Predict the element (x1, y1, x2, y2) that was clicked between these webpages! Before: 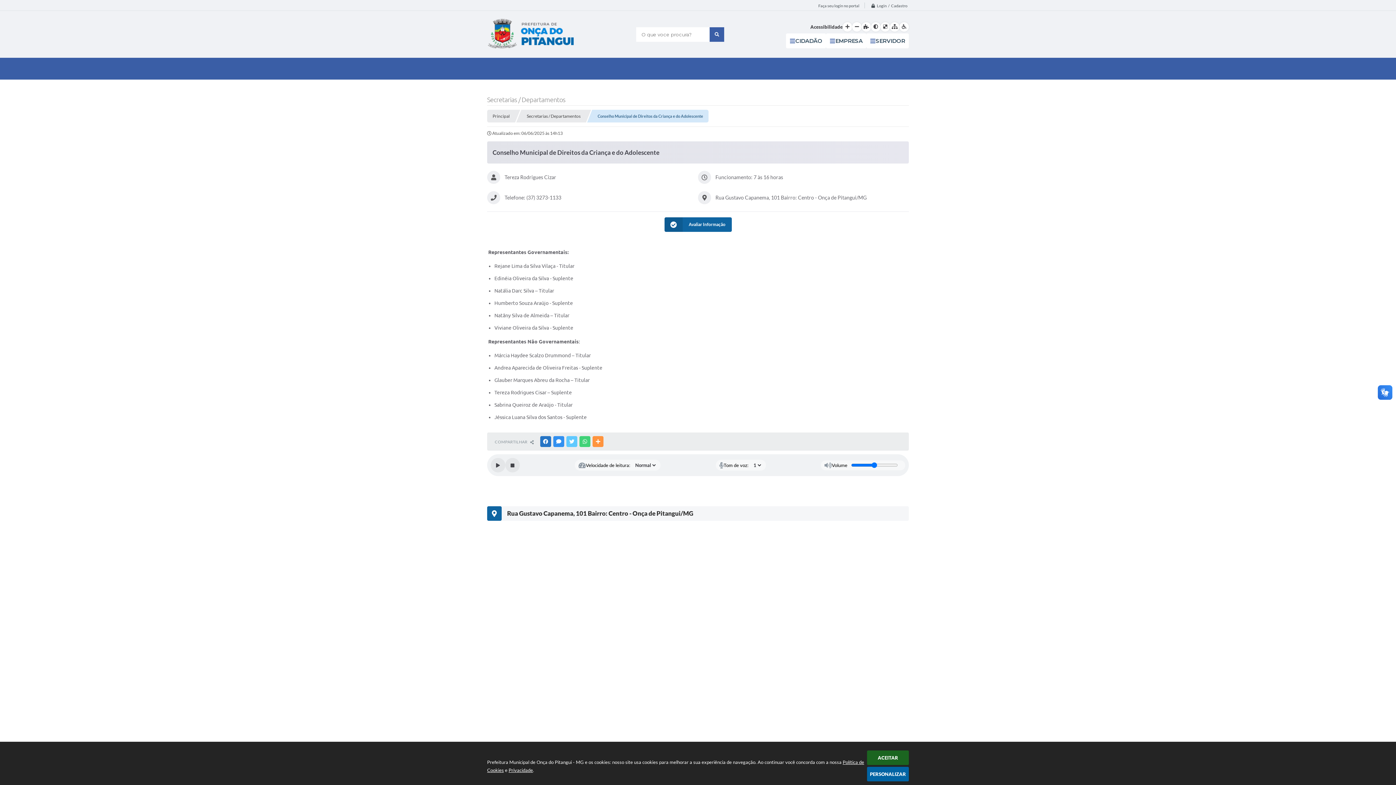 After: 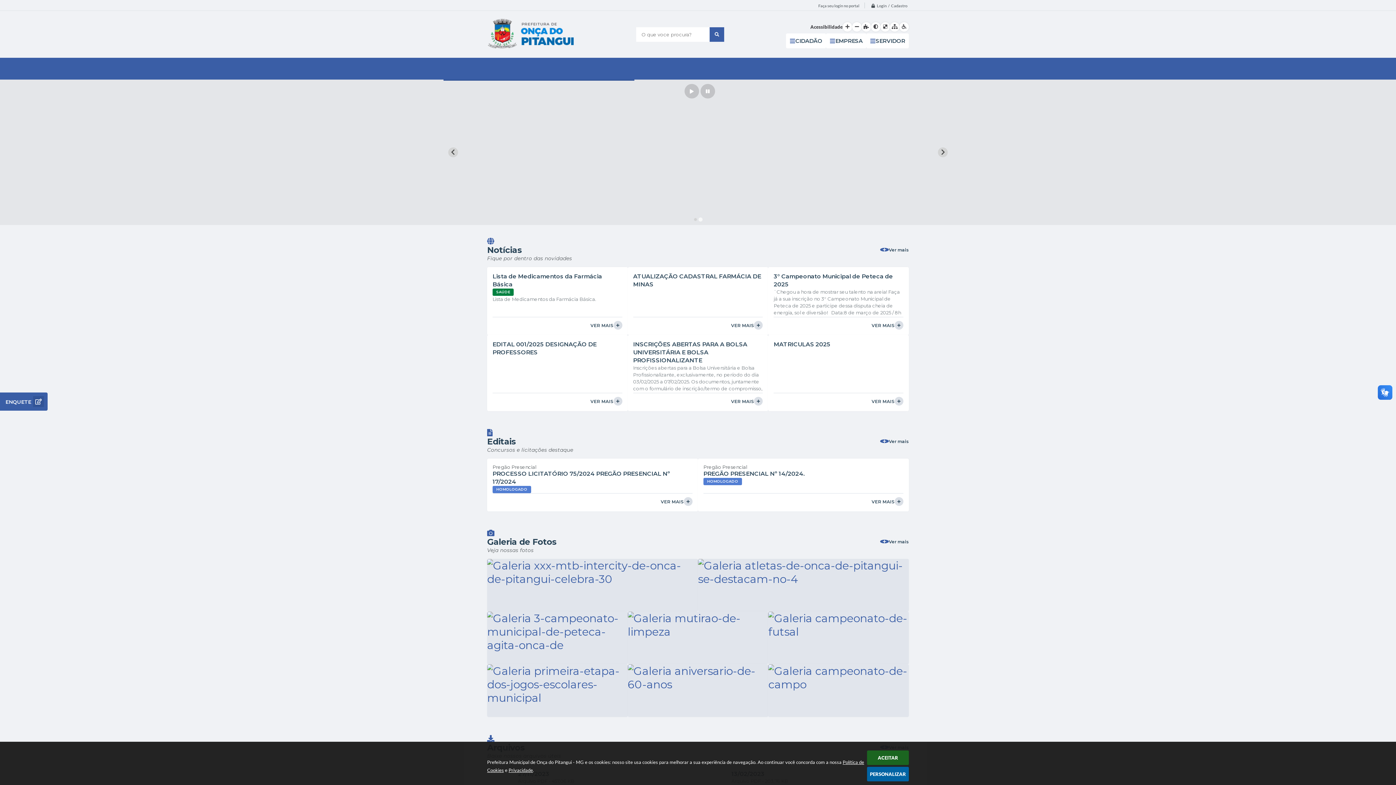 Action: bbox: (487, 18, 574, 50)